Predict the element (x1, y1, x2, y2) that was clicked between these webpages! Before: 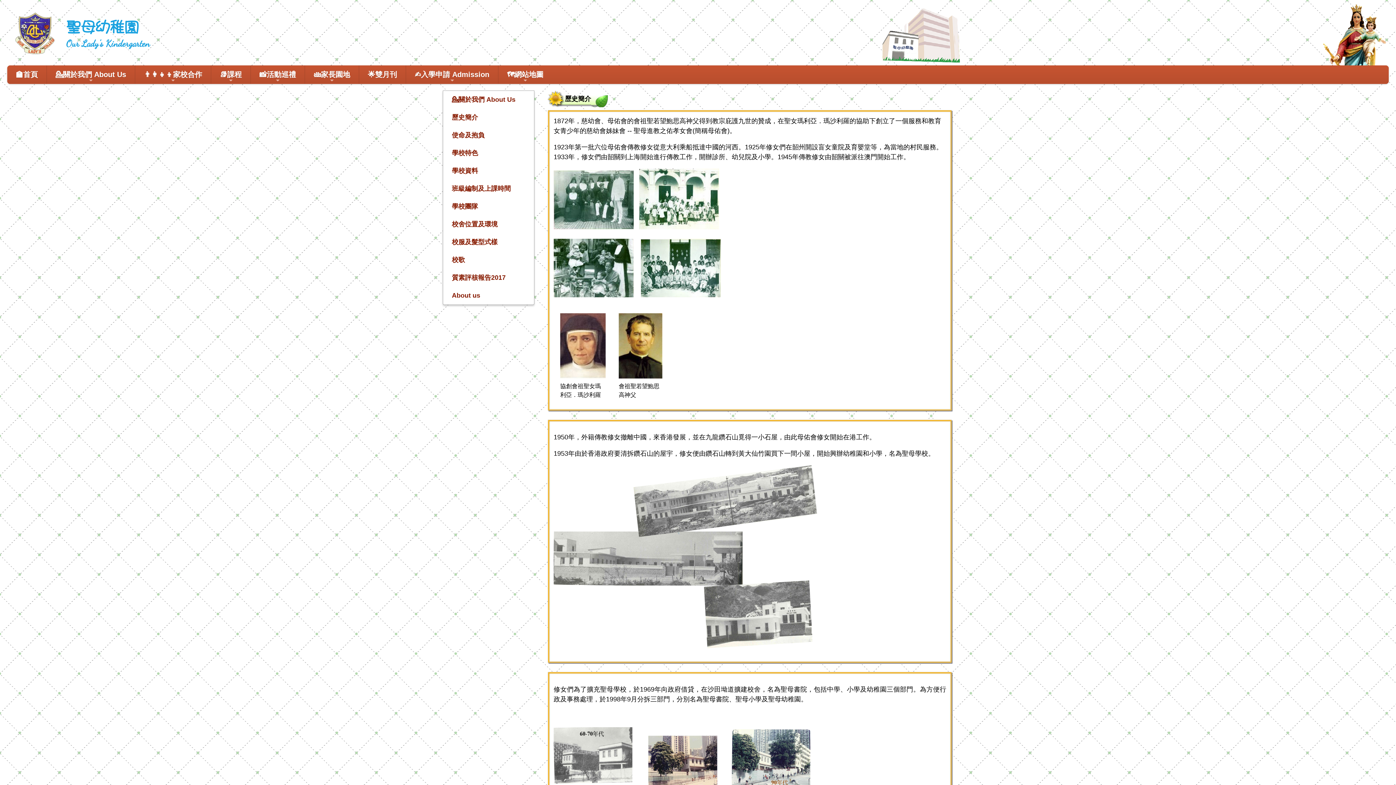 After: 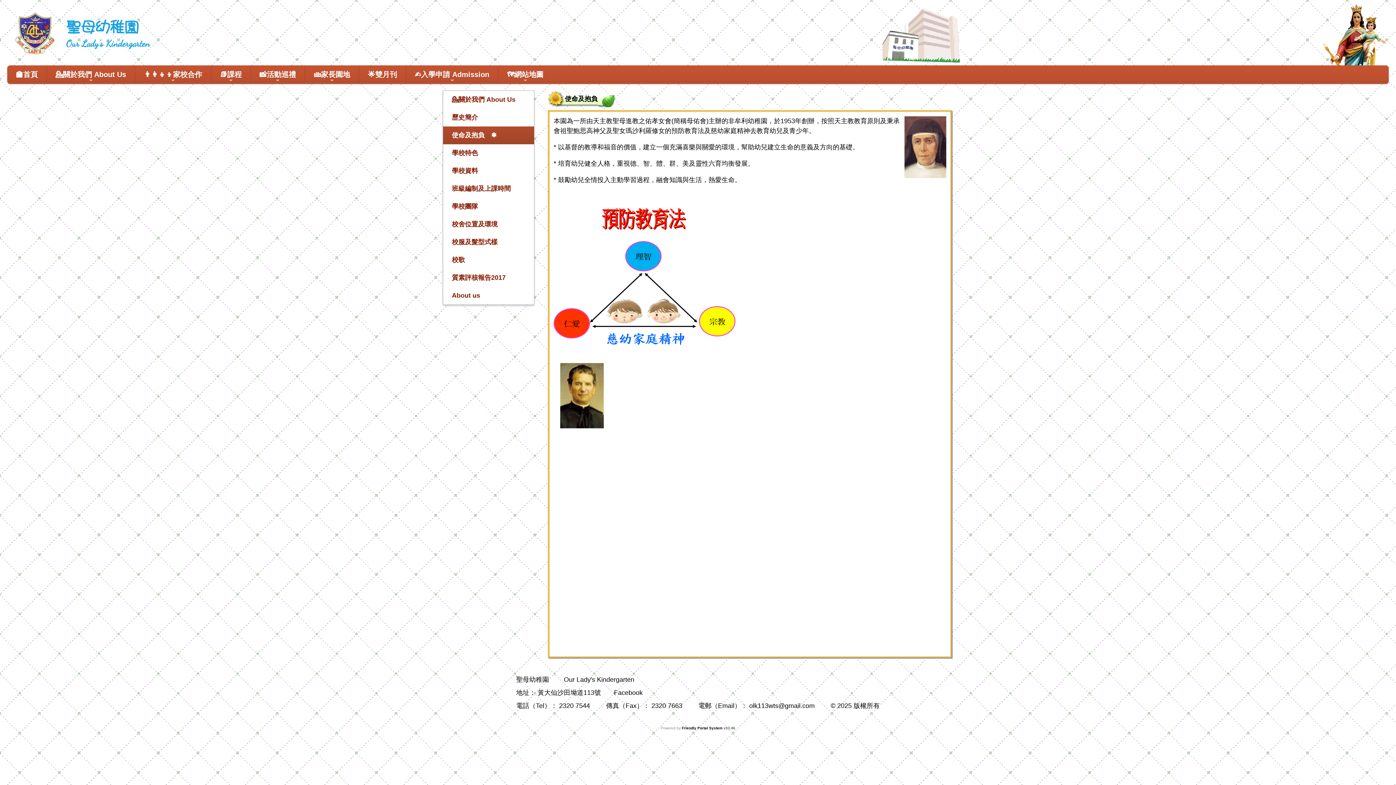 Action: bbox: (443, 126, 534, 144) label: 使命及抱負